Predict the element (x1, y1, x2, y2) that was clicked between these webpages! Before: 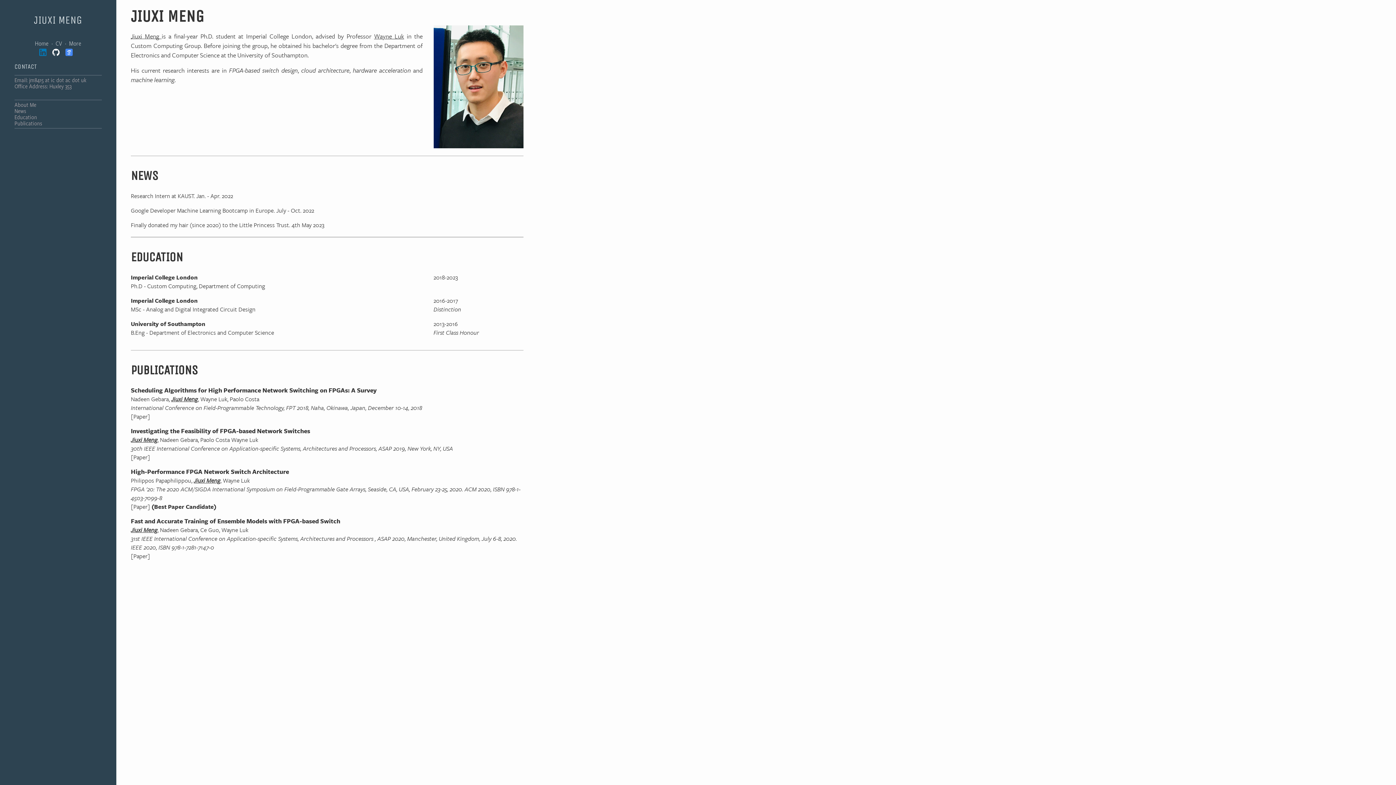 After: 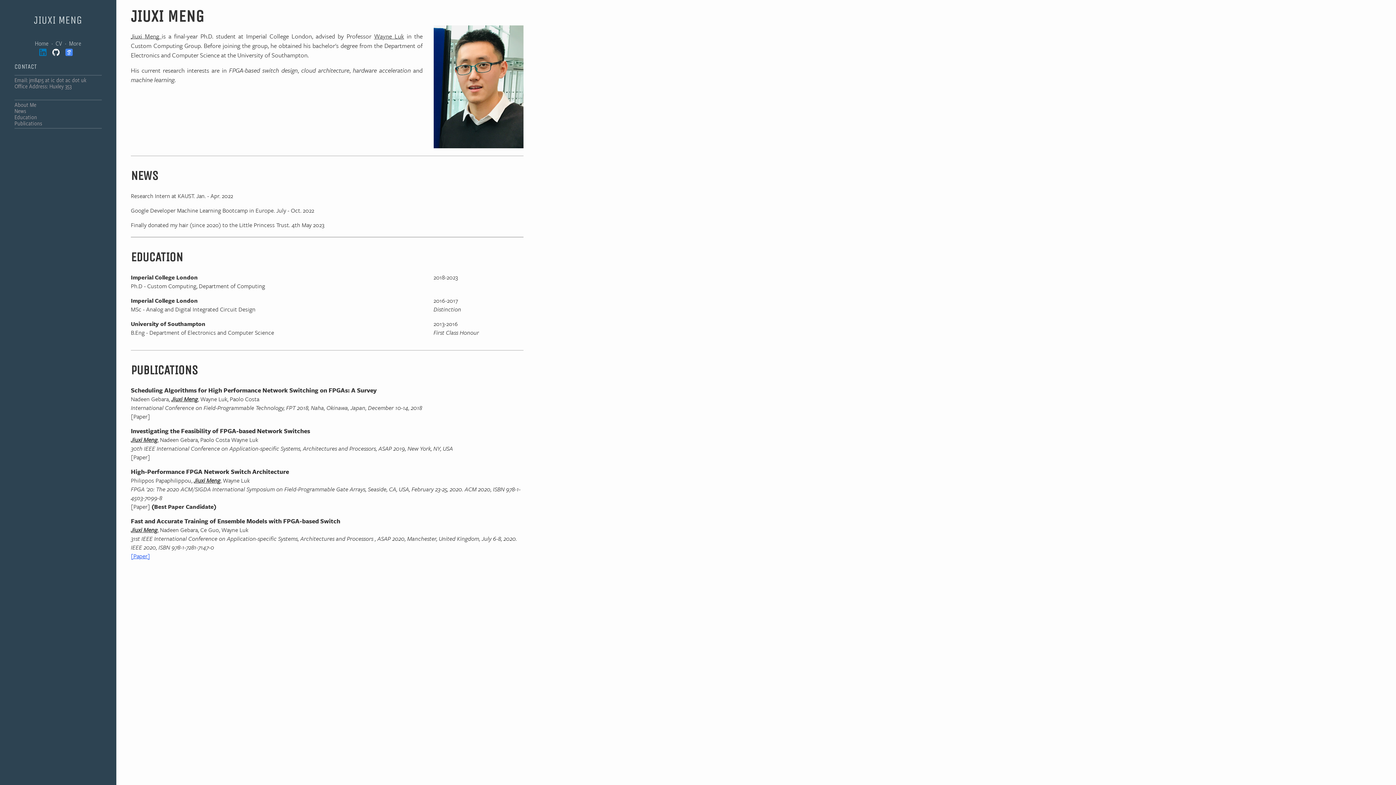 Action: bbox: (130, 552, 150, 560) label: [Paper]